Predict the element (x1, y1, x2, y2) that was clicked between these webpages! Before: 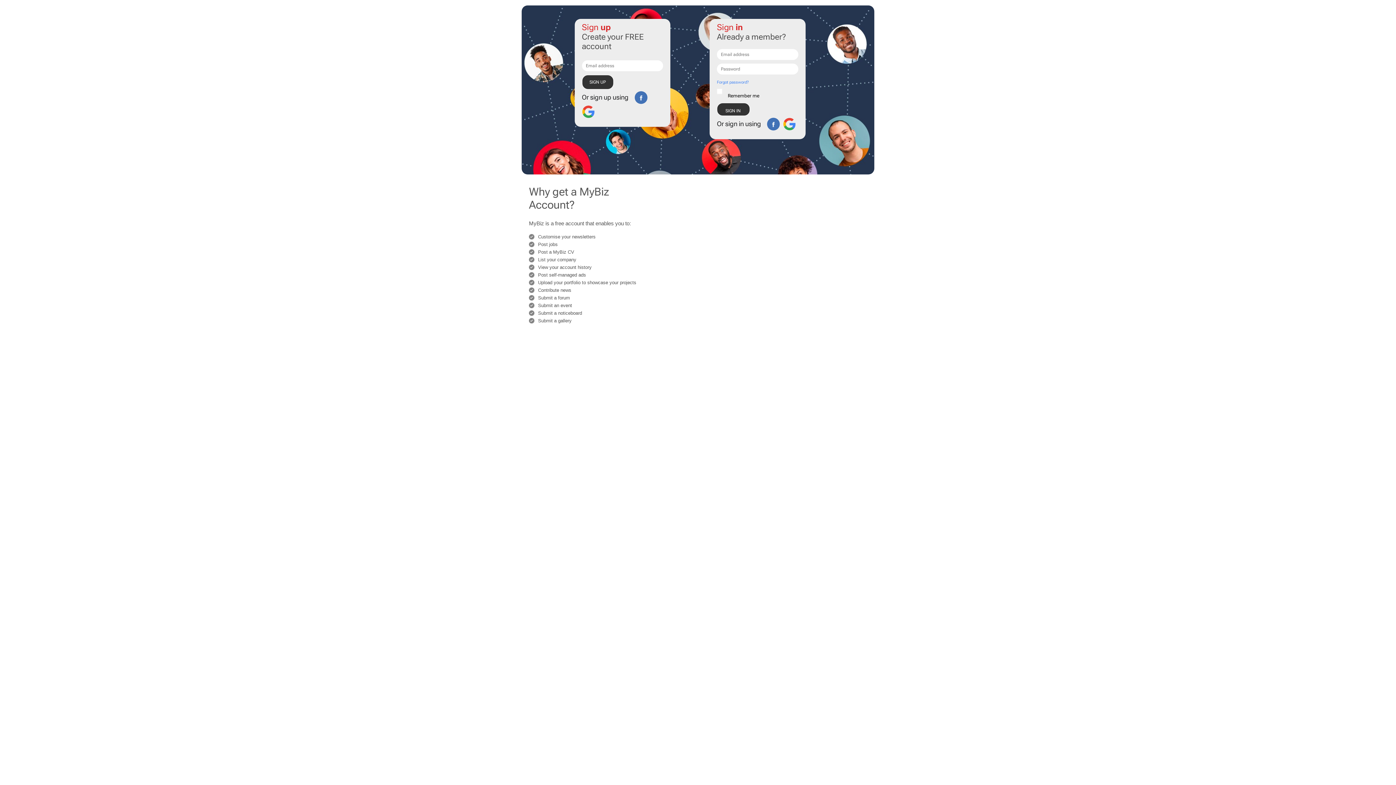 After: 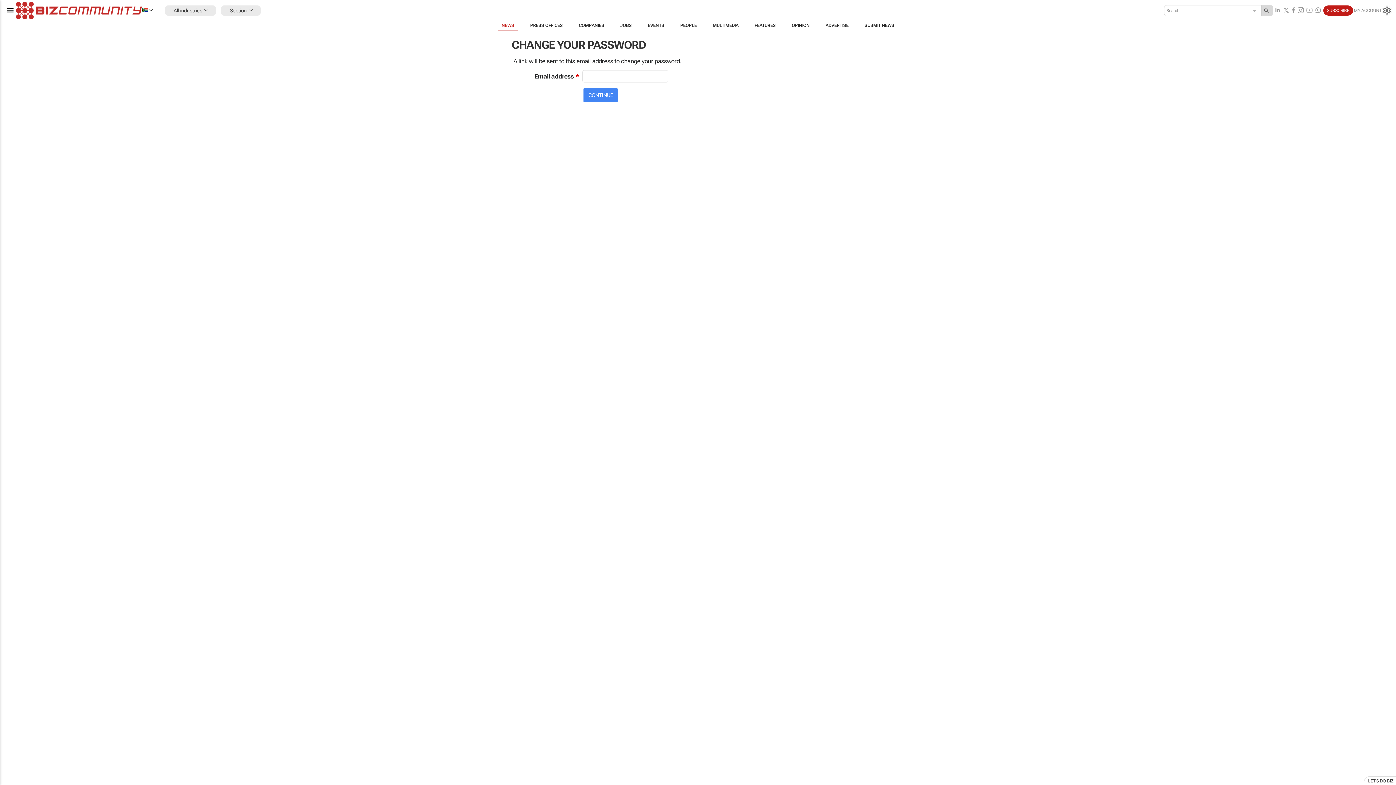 Action: label: Forgot password? bbox: (717, 80, 748, 84)